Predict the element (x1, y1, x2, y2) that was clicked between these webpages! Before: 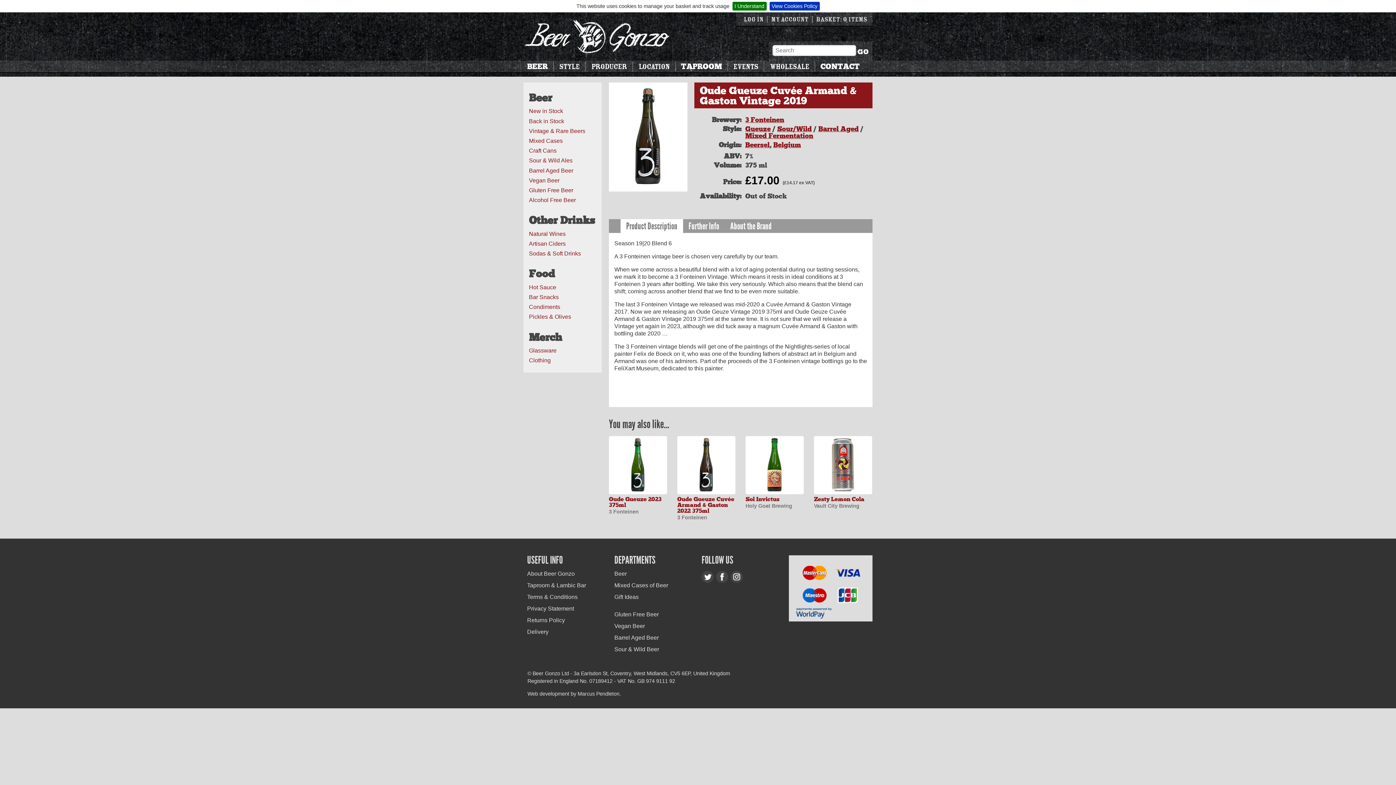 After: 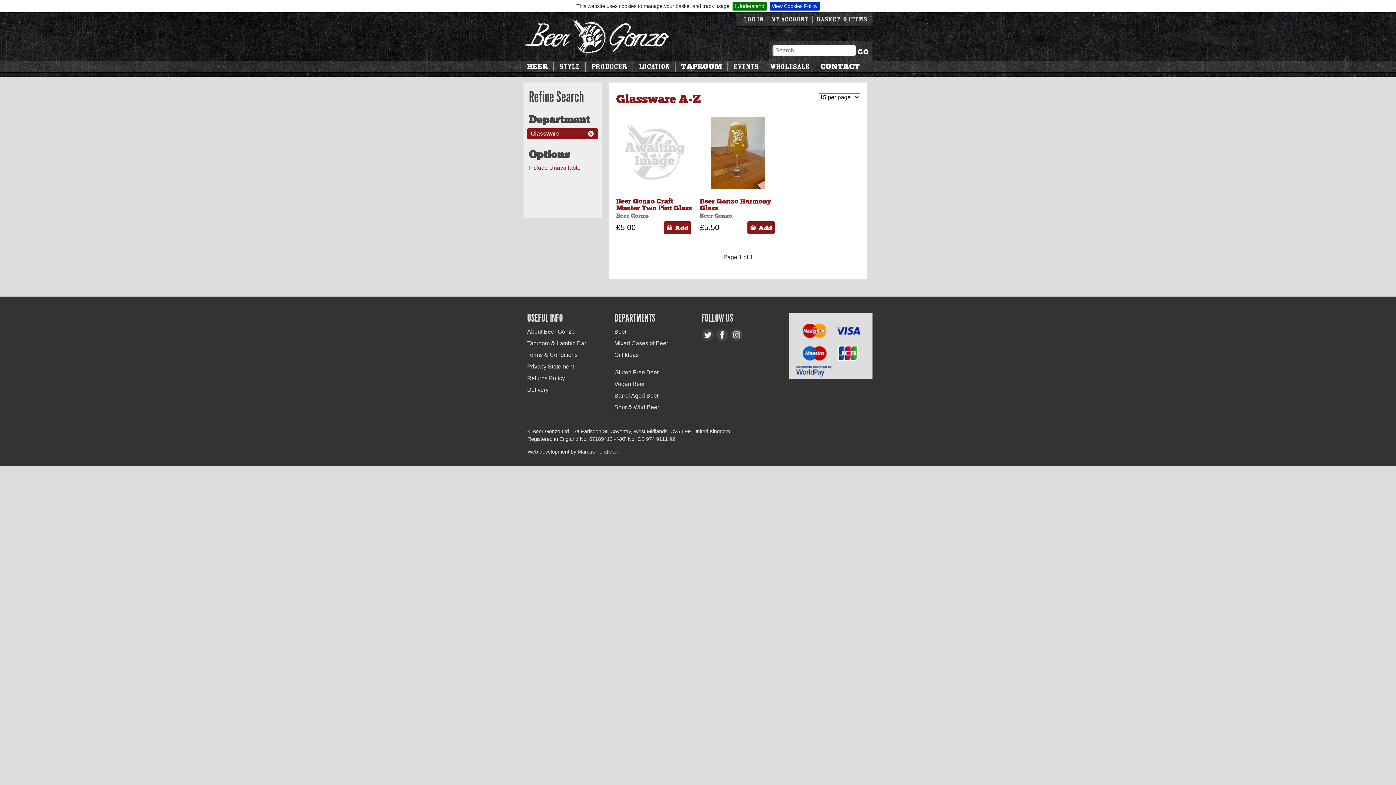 Action: label: Glassware bbox: (529, 345, 601, 355)